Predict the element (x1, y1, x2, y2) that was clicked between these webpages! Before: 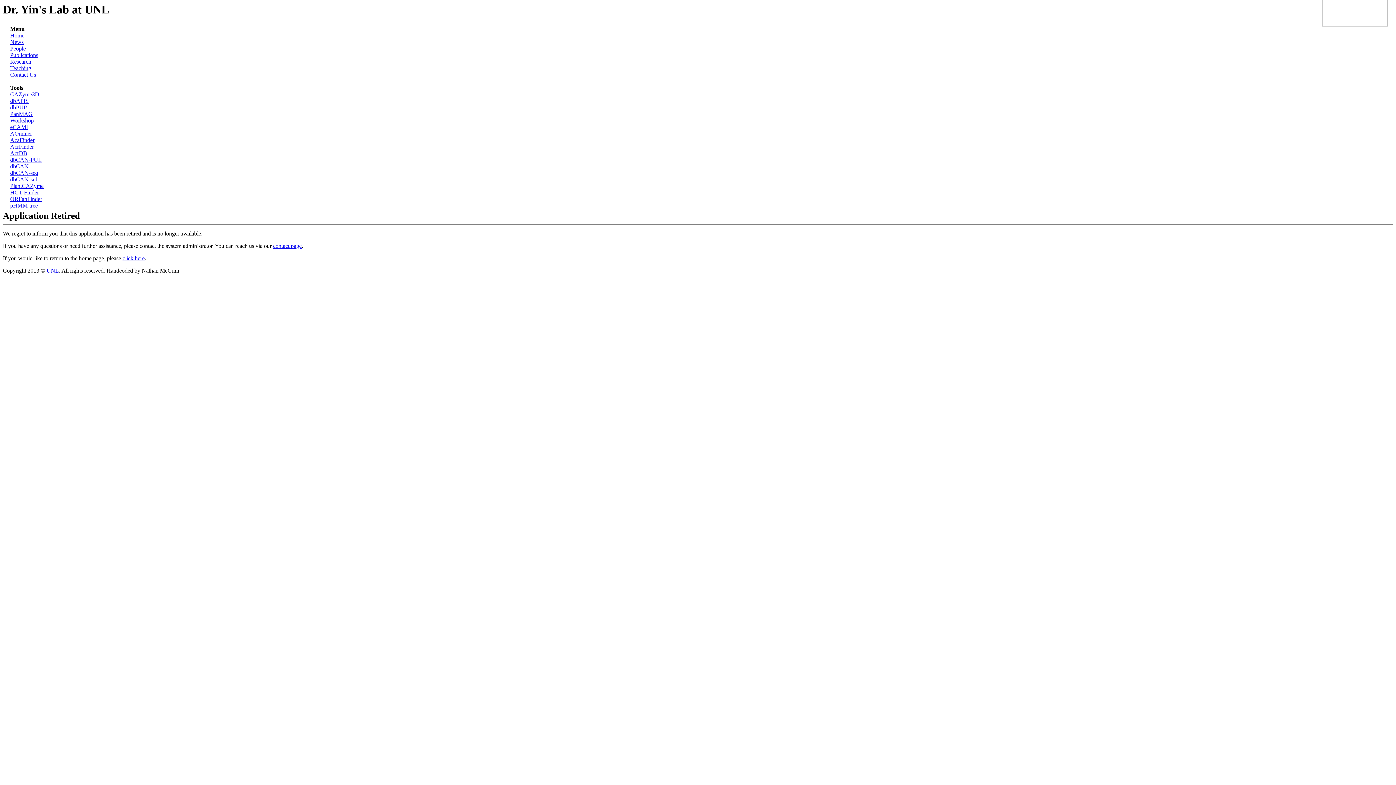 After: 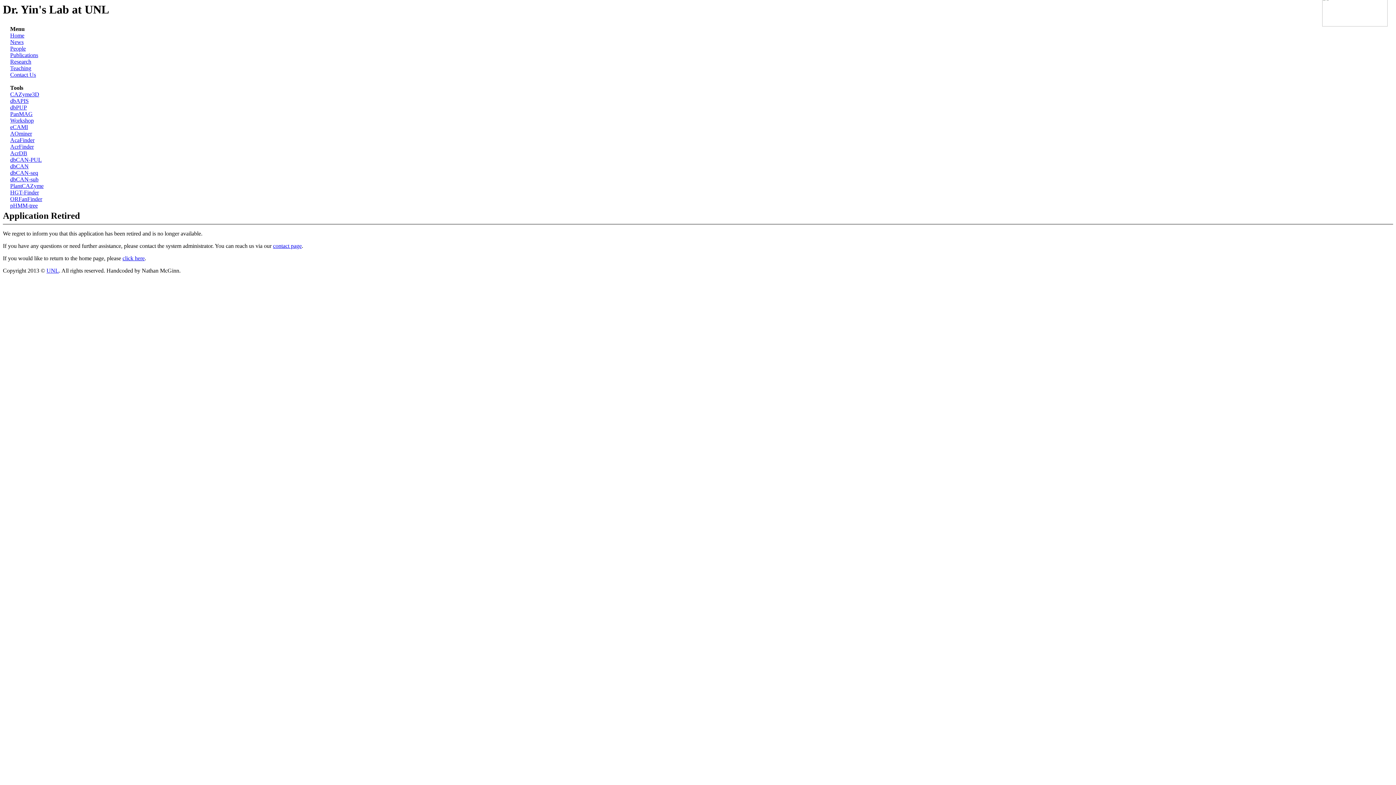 Action: bbox: (10, 39, 23, 45) label: News